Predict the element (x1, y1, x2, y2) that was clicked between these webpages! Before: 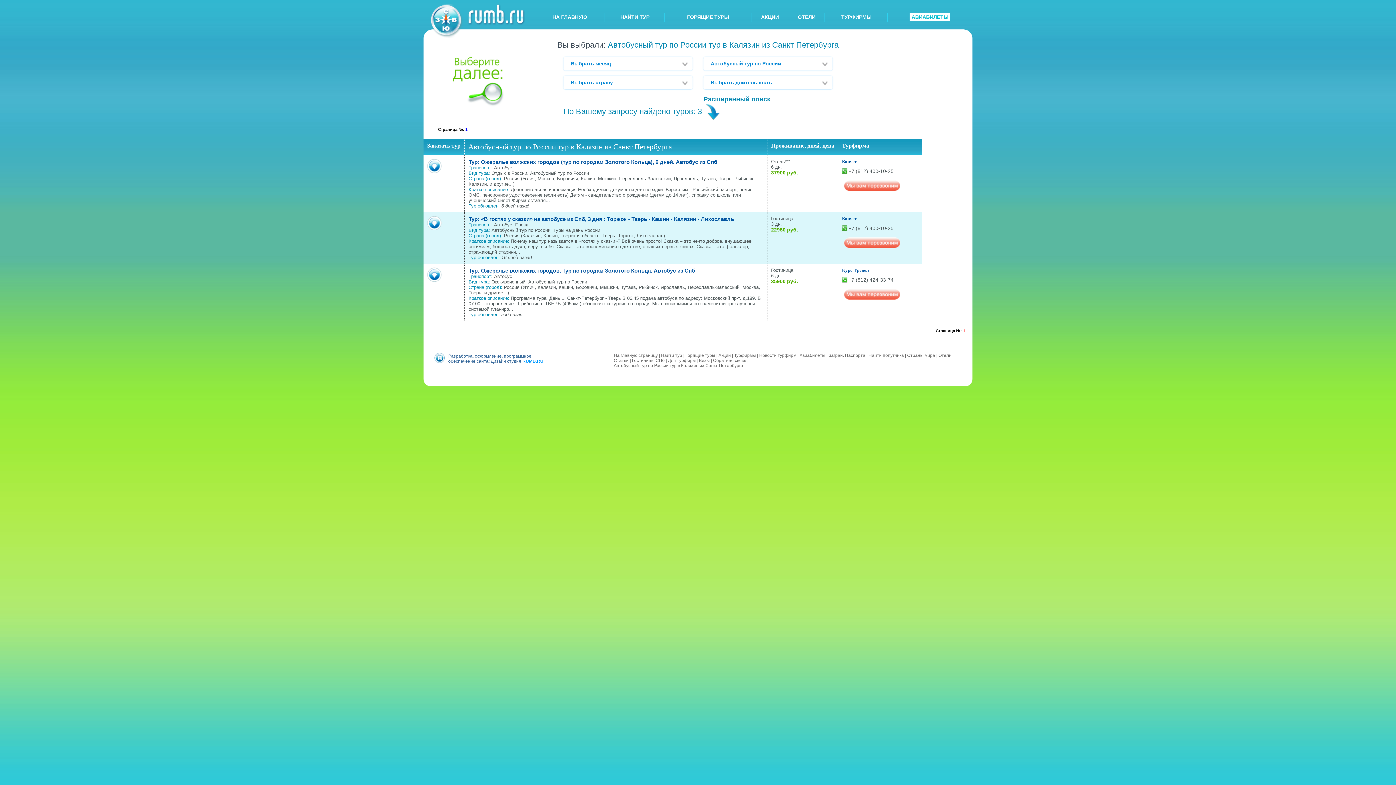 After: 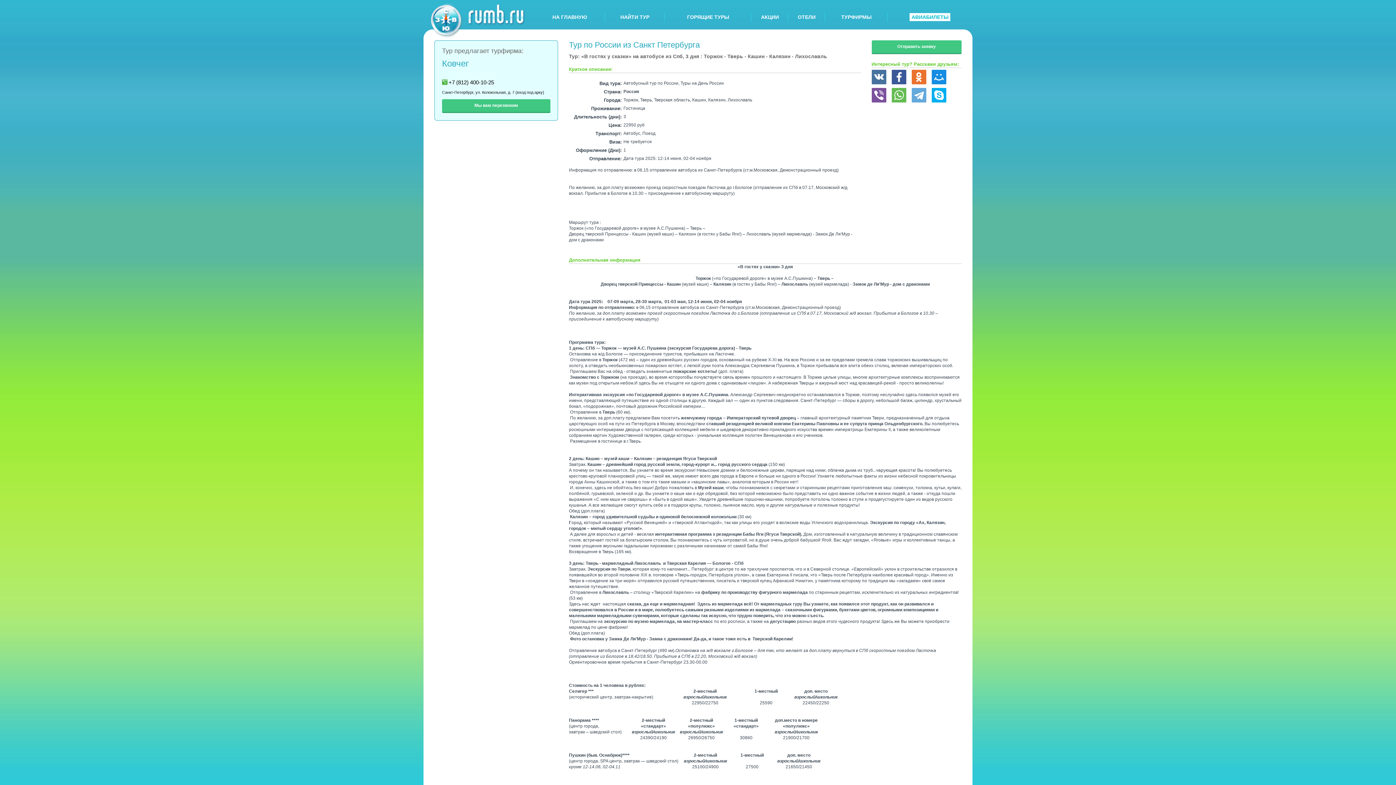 Action: label: Тур: «В гостях у сказки» на автобусе из Спб, 3 дня : Торжок - Тверь - Кашин - Калязин - Лихославль bbox: (468, 215, 734, 222)